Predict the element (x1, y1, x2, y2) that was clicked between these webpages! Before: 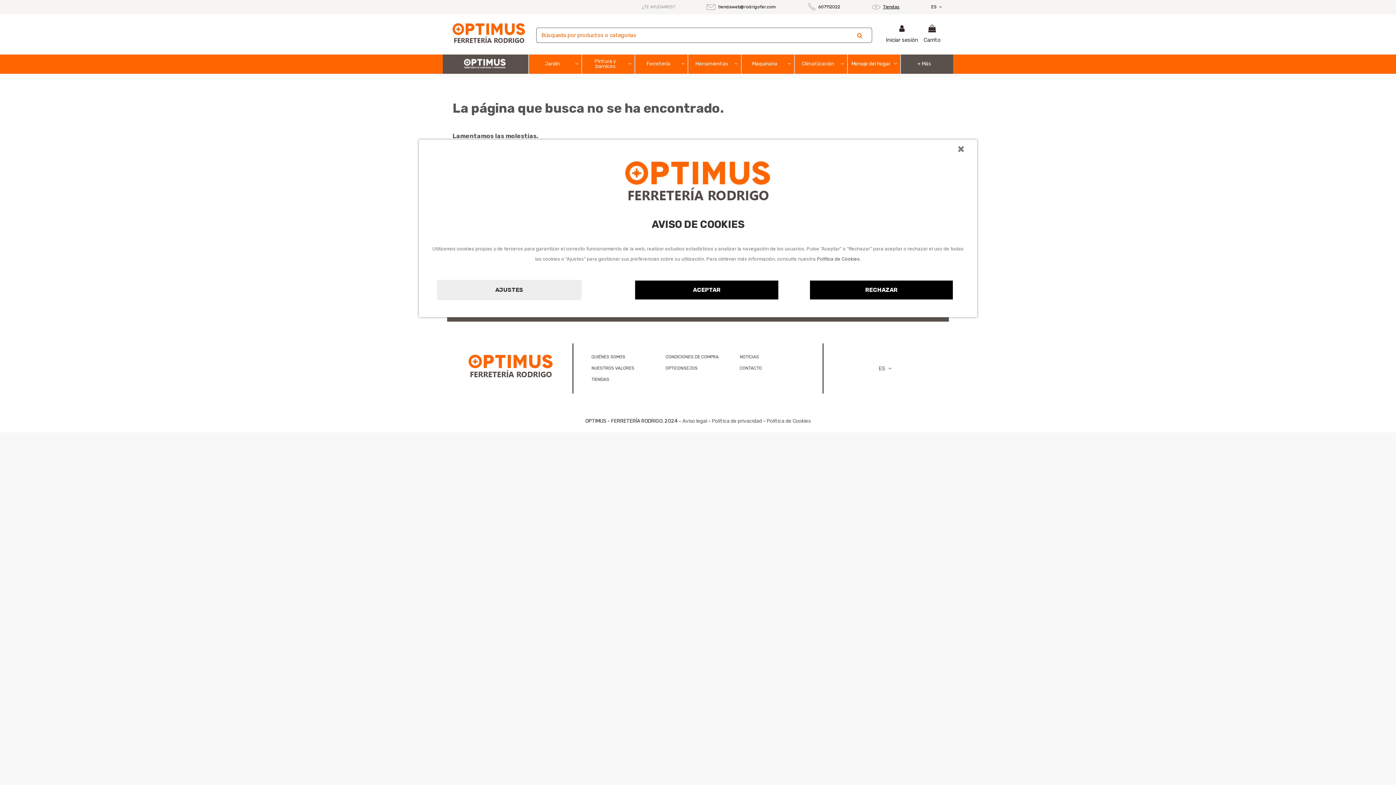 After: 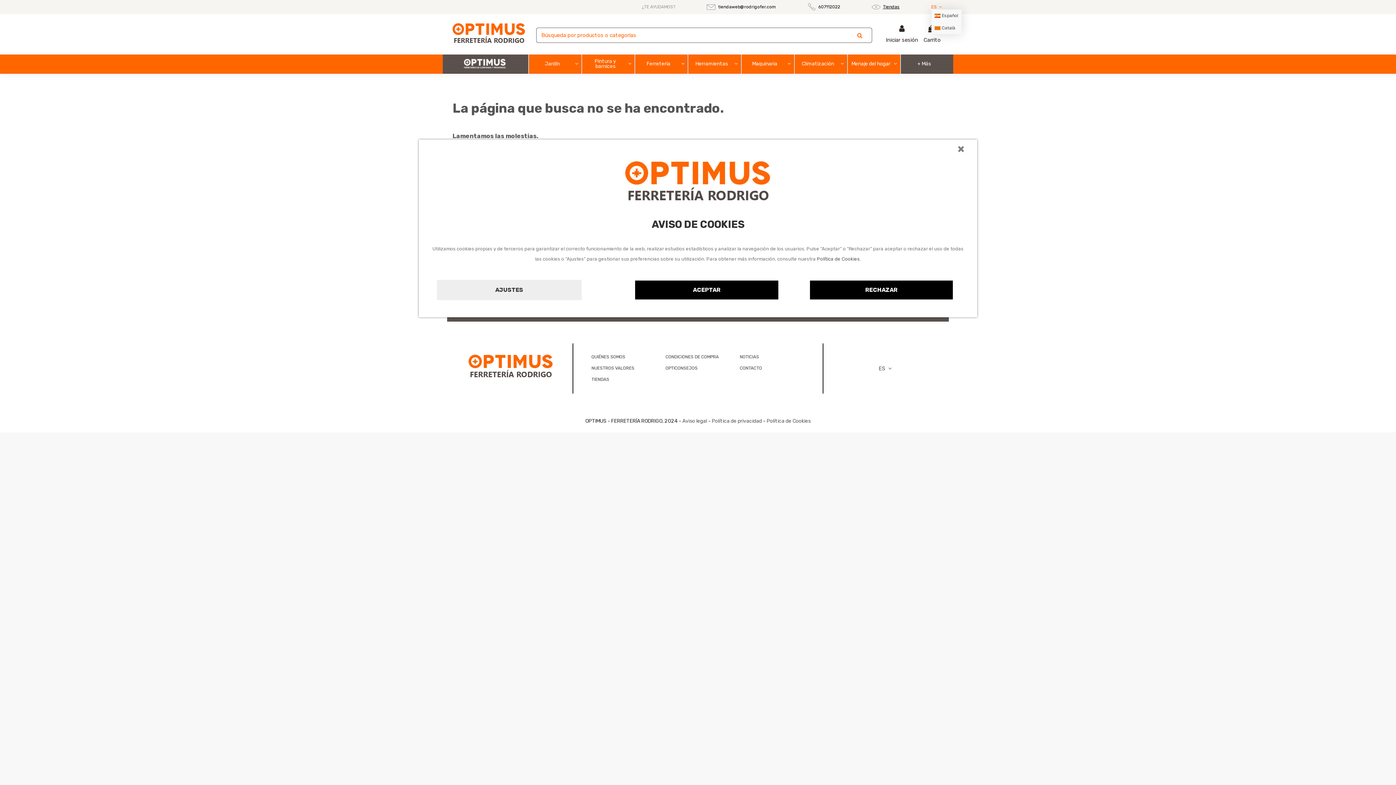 Action: label: ES  bbox: (931, 4, 943, 9)